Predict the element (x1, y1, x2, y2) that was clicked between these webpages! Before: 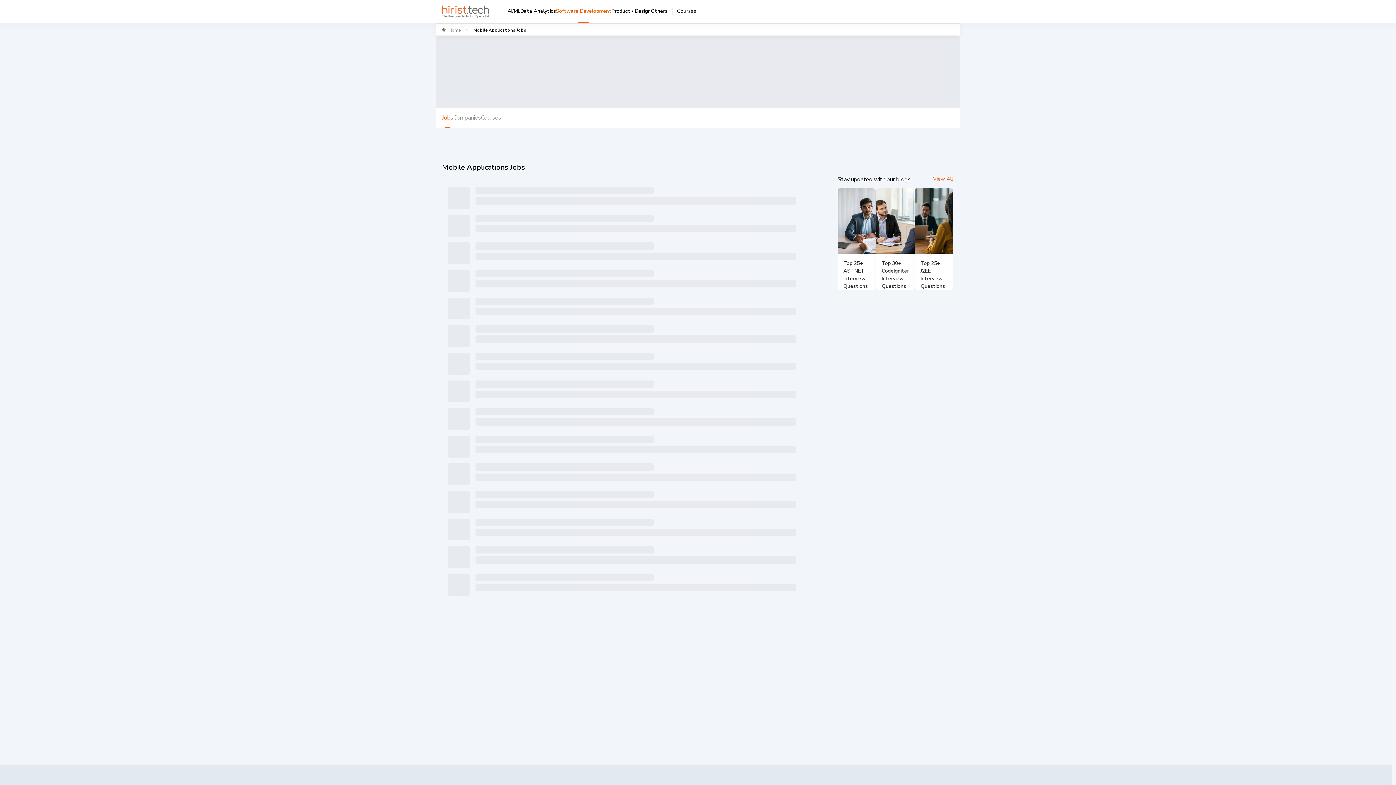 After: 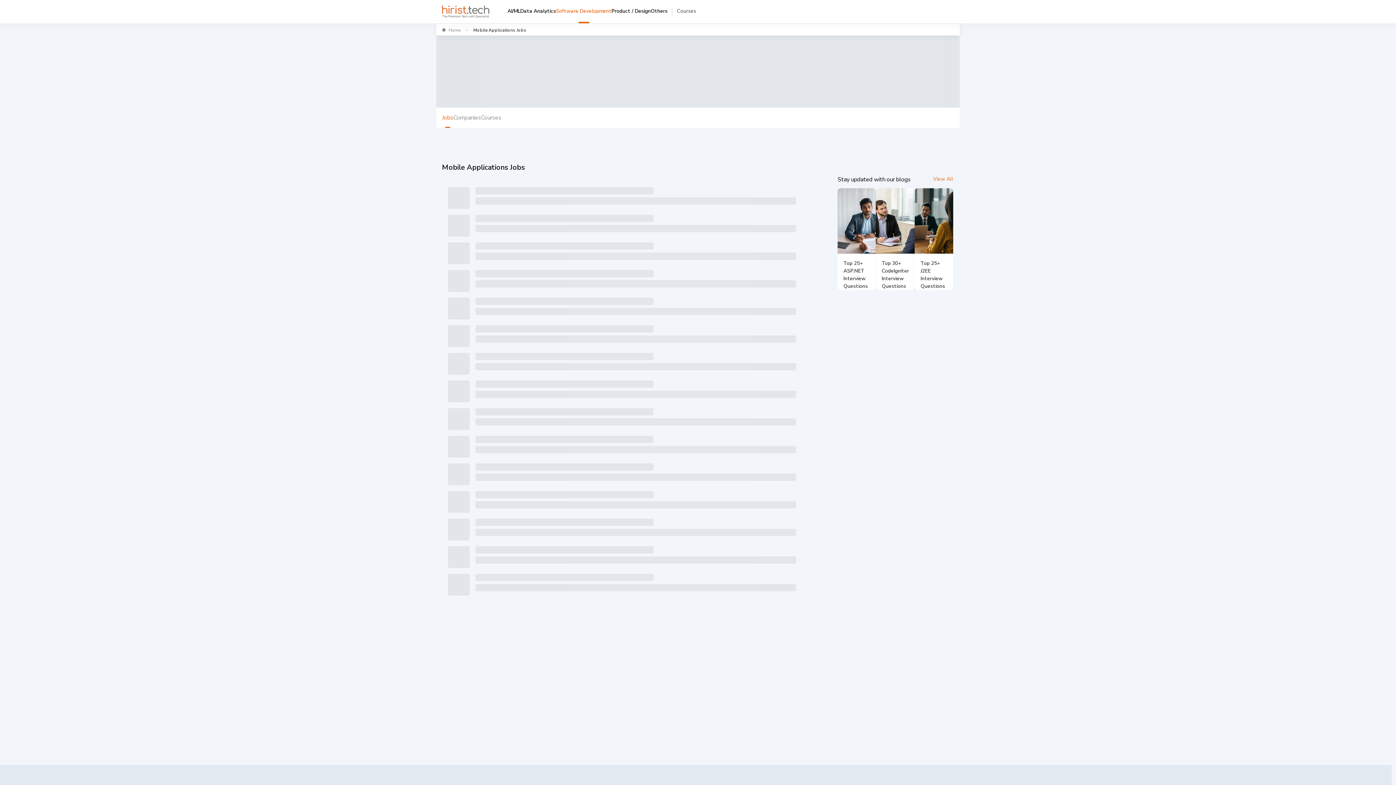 Action: bbox: (915, 188, 953, 290) label: Top 25+ J2EE Interview Questions and Answers